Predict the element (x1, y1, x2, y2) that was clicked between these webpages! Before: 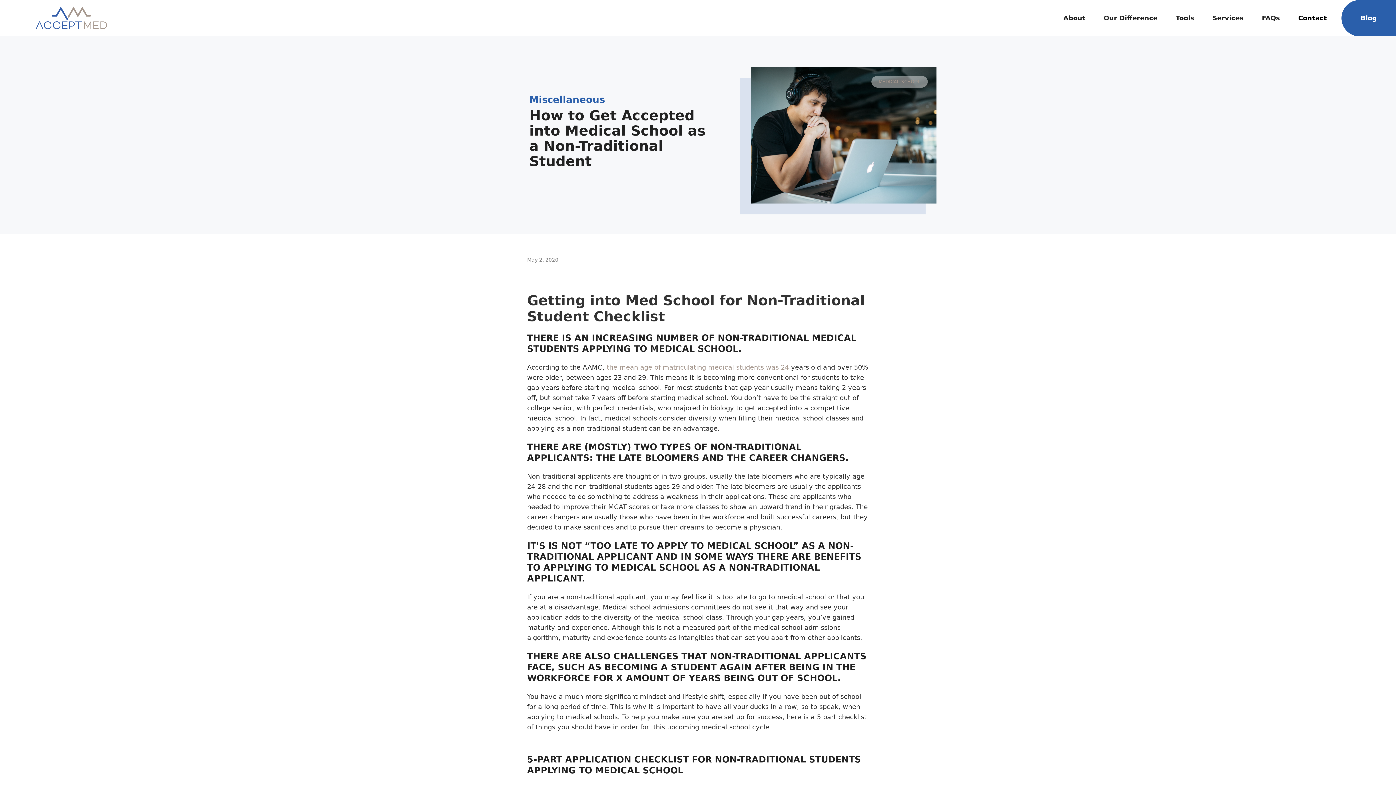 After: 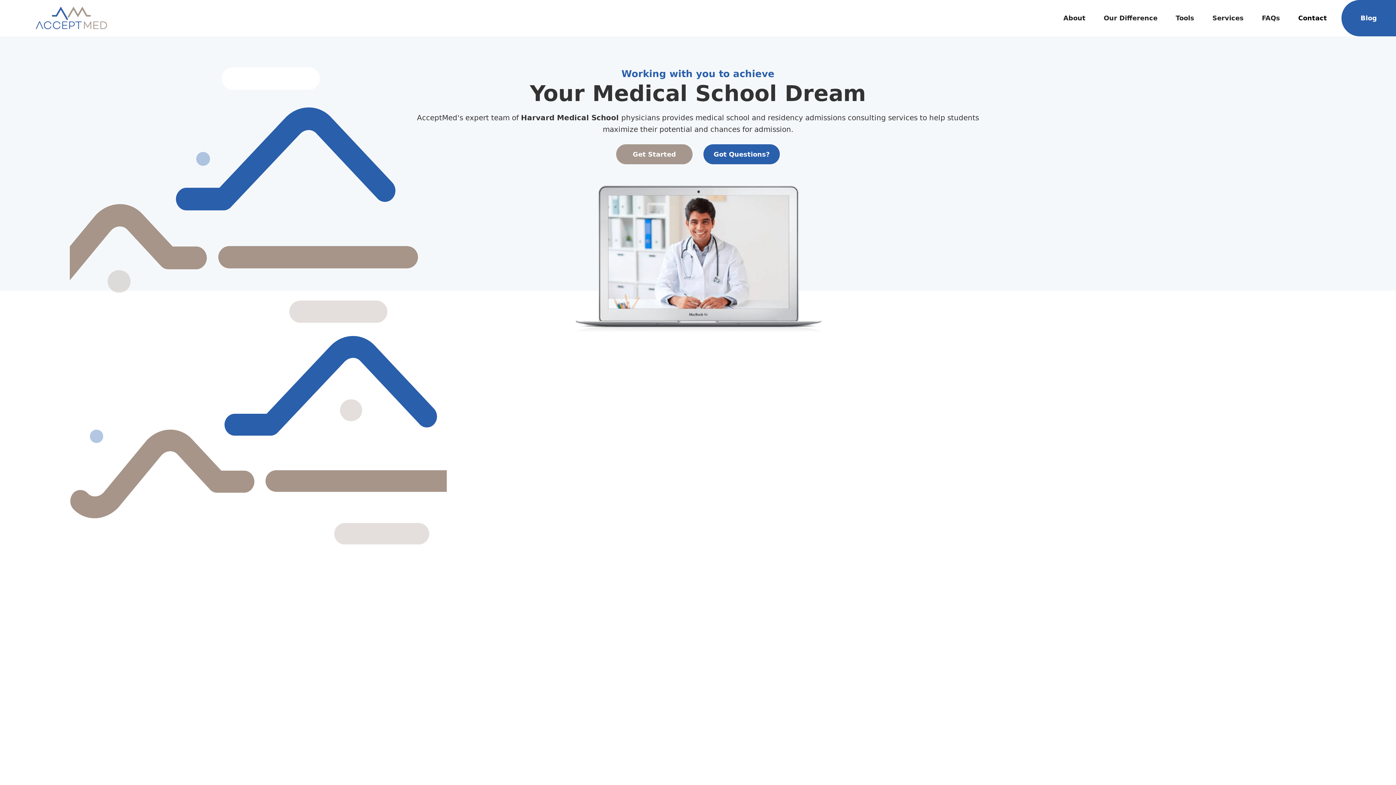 Action: bbox: (34, 5, 107, 30)